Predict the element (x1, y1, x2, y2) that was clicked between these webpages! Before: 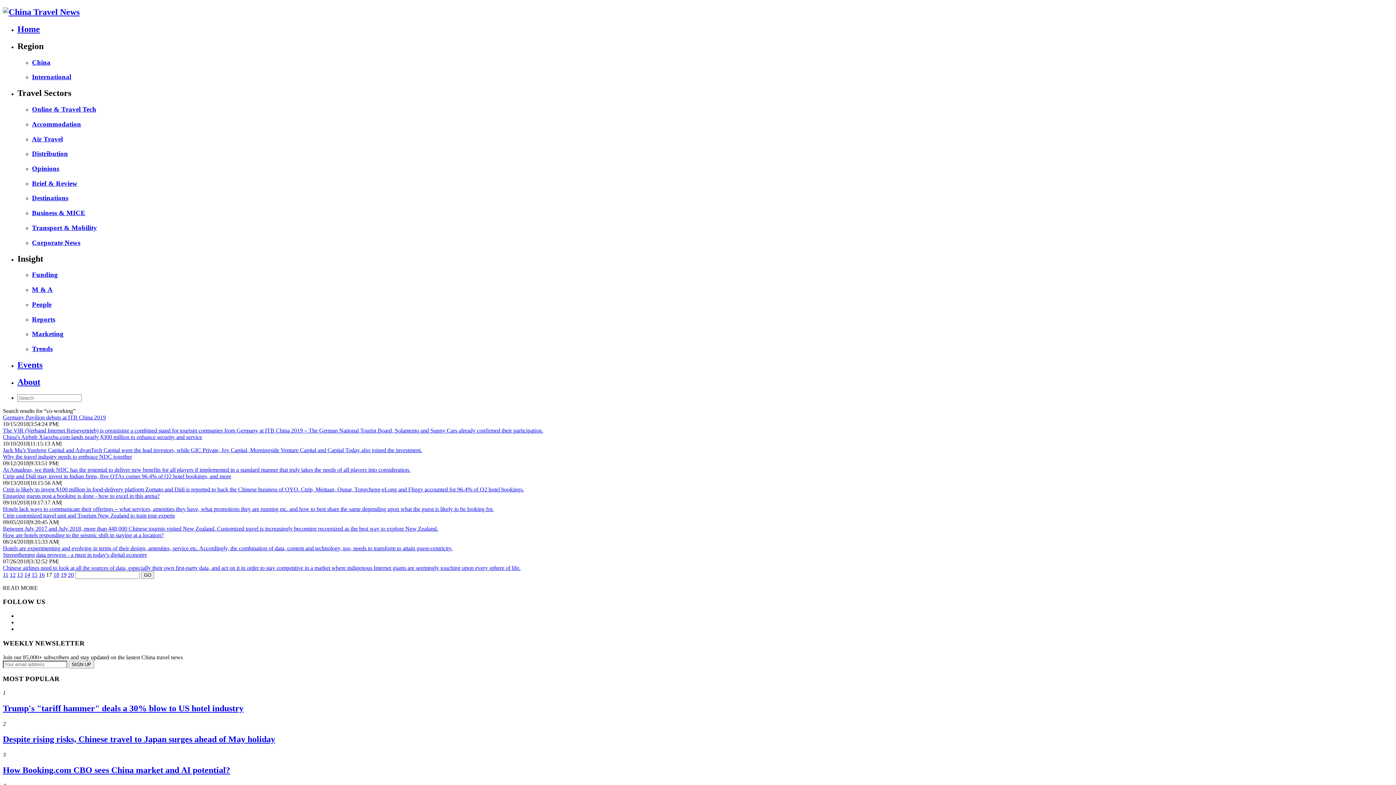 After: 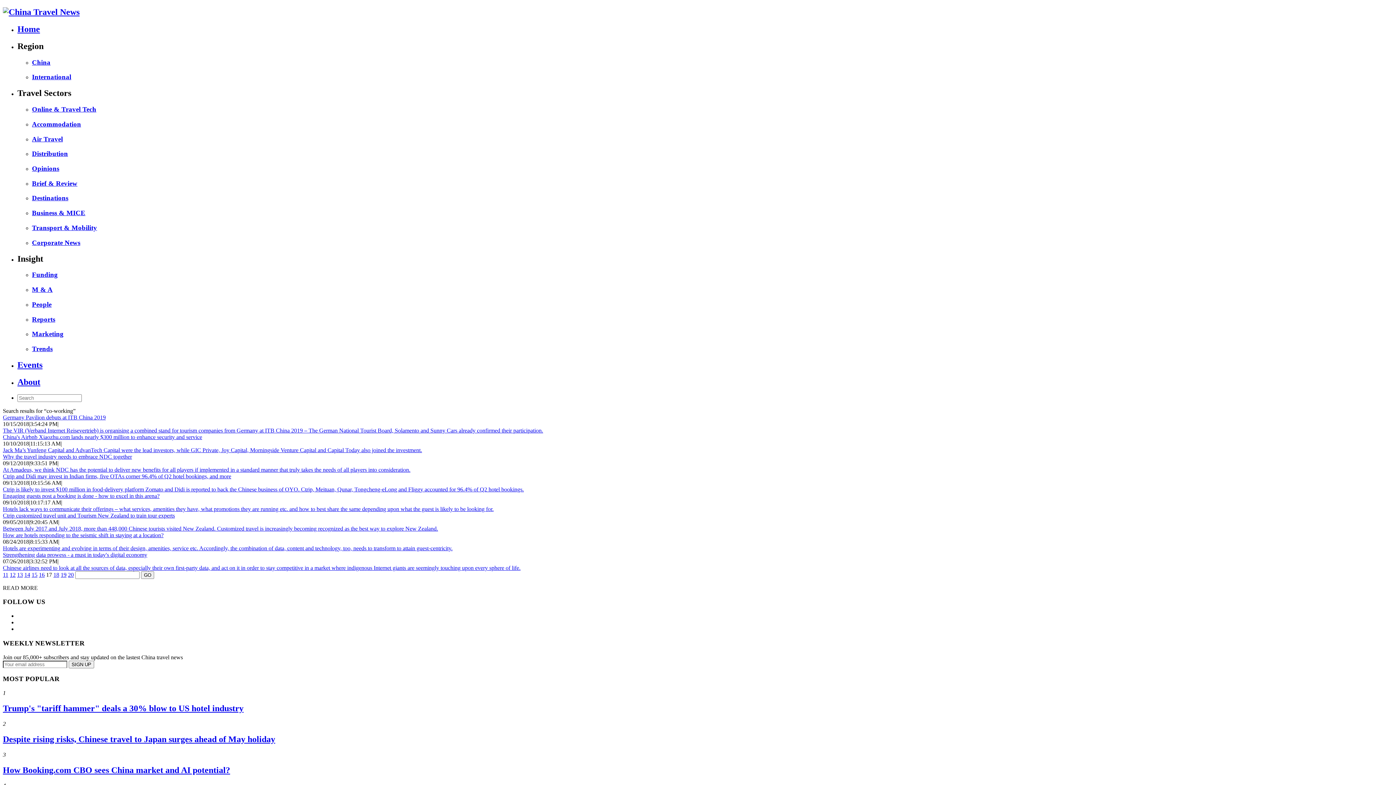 Action: bbox: (2, 703, 243, 713) label: Trump's "tariff hammer" deals a 30% blow to US hotel industry